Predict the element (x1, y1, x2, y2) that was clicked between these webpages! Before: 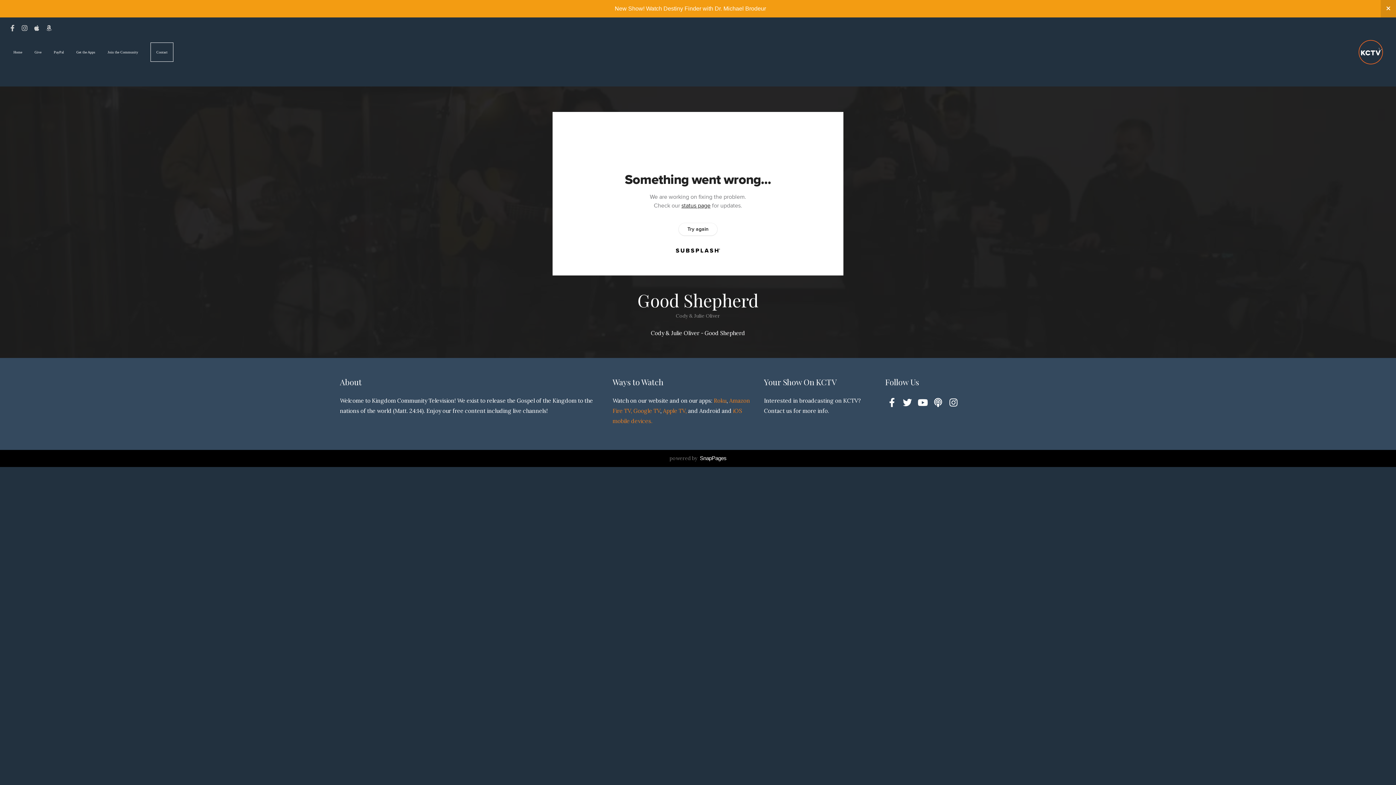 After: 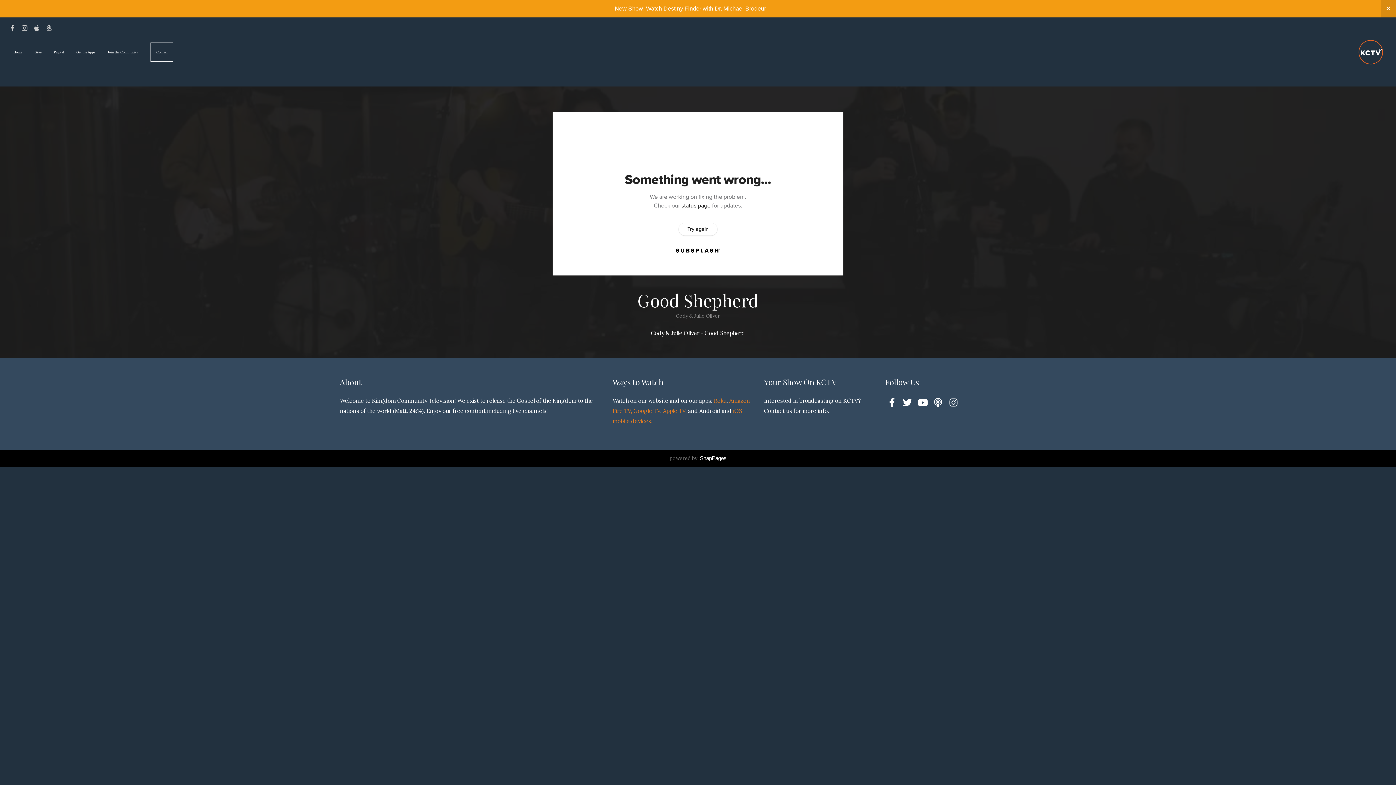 Action: bbox: (946, 396, 960, 409)